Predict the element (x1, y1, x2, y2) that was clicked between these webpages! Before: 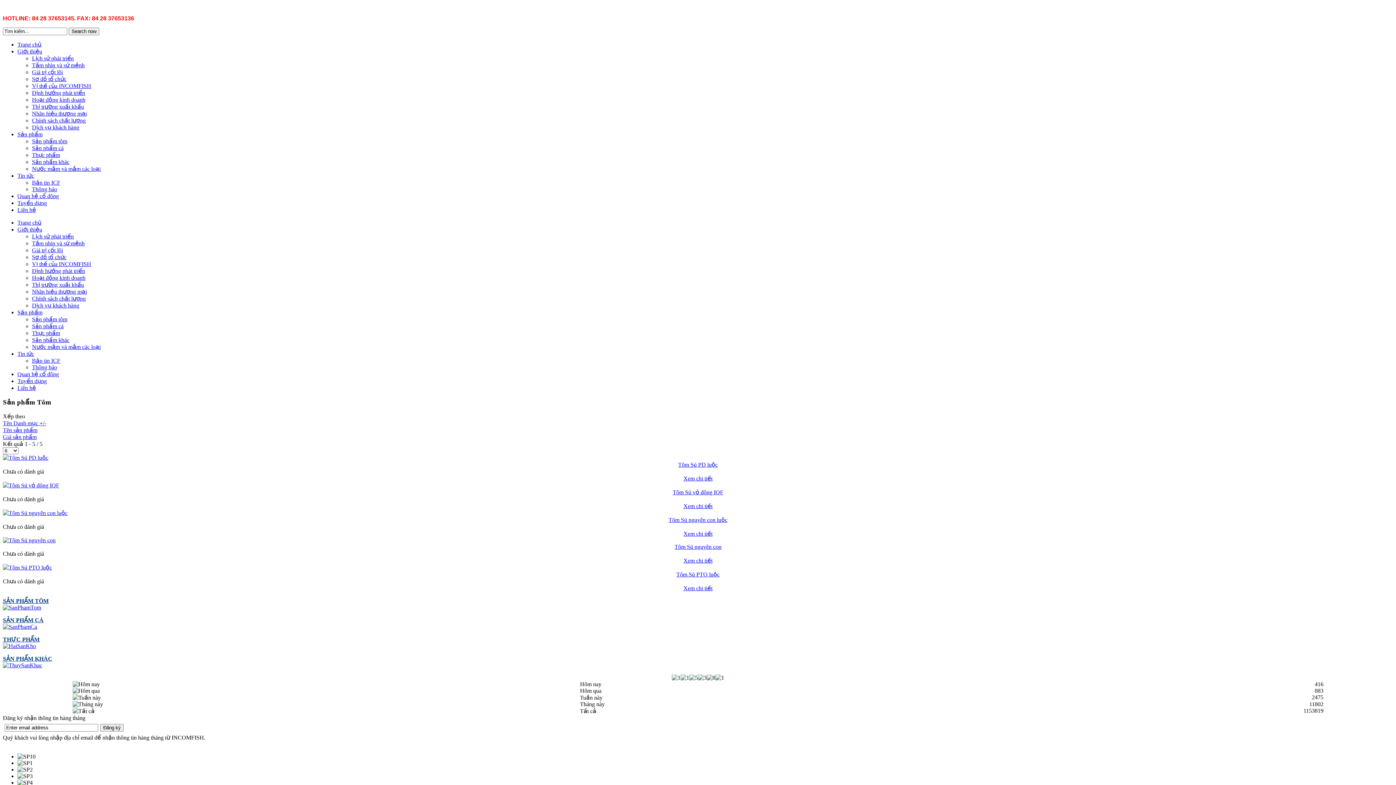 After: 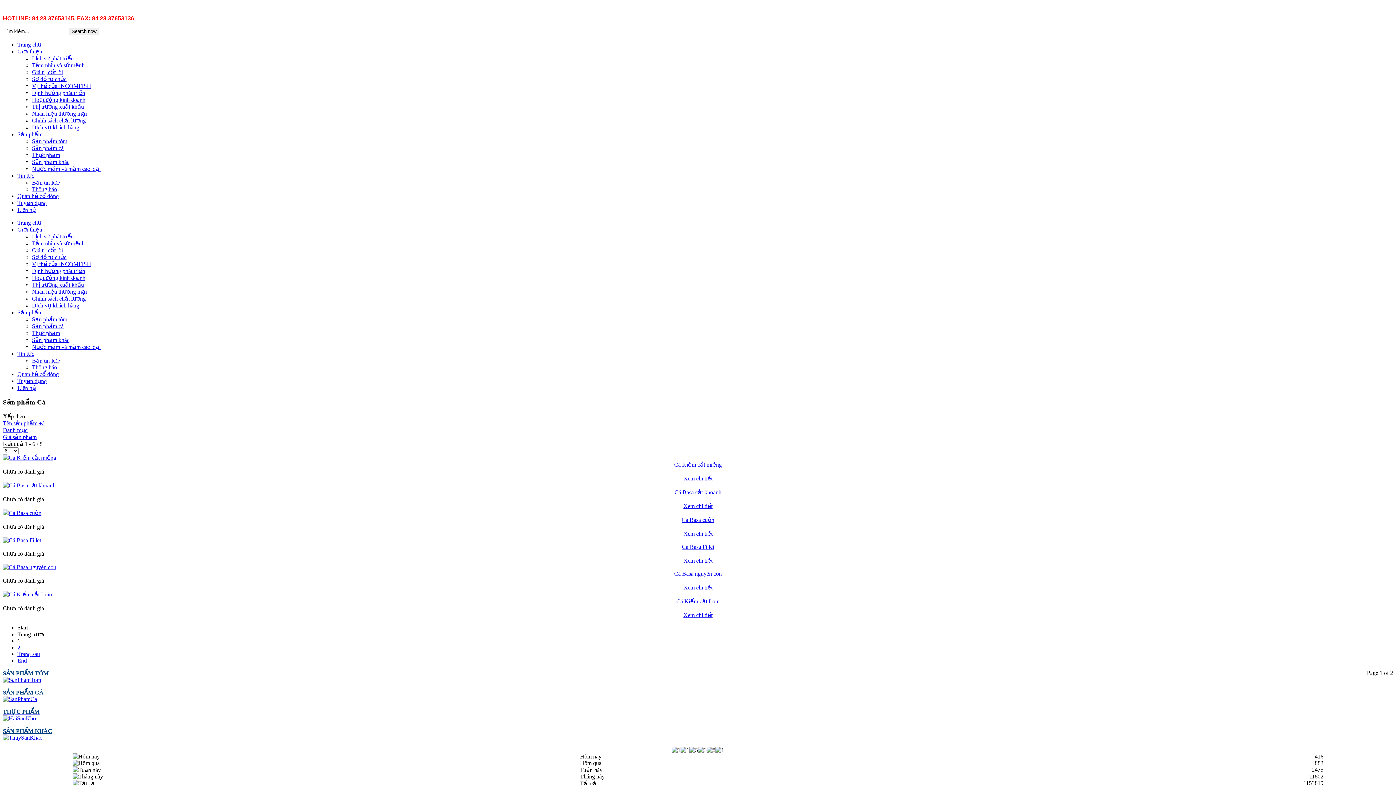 Action: bbox: (2, 624, 37, 630)